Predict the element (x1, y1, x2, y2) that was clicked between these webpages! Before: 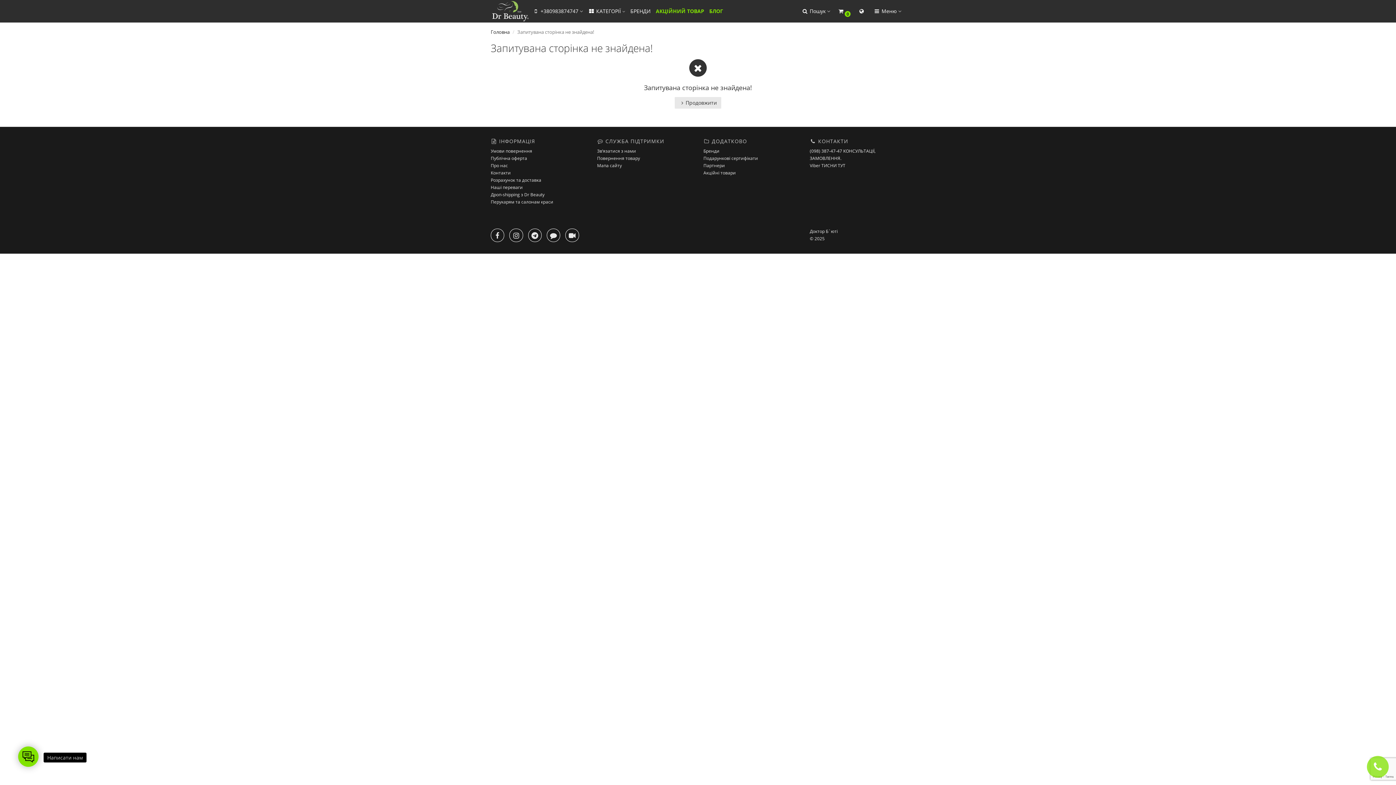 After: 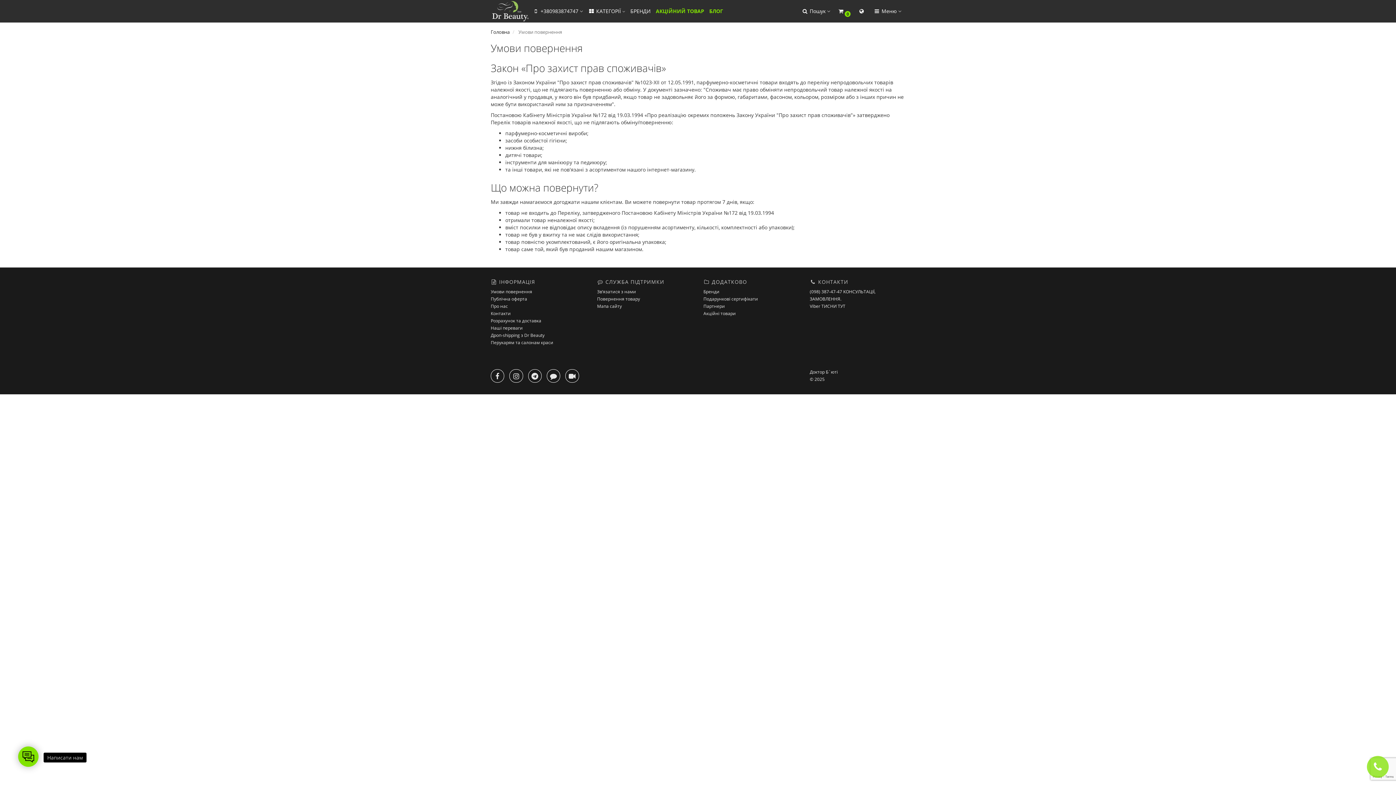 Action: bbox: (490, 148, 532, 154) label: Умови повернення